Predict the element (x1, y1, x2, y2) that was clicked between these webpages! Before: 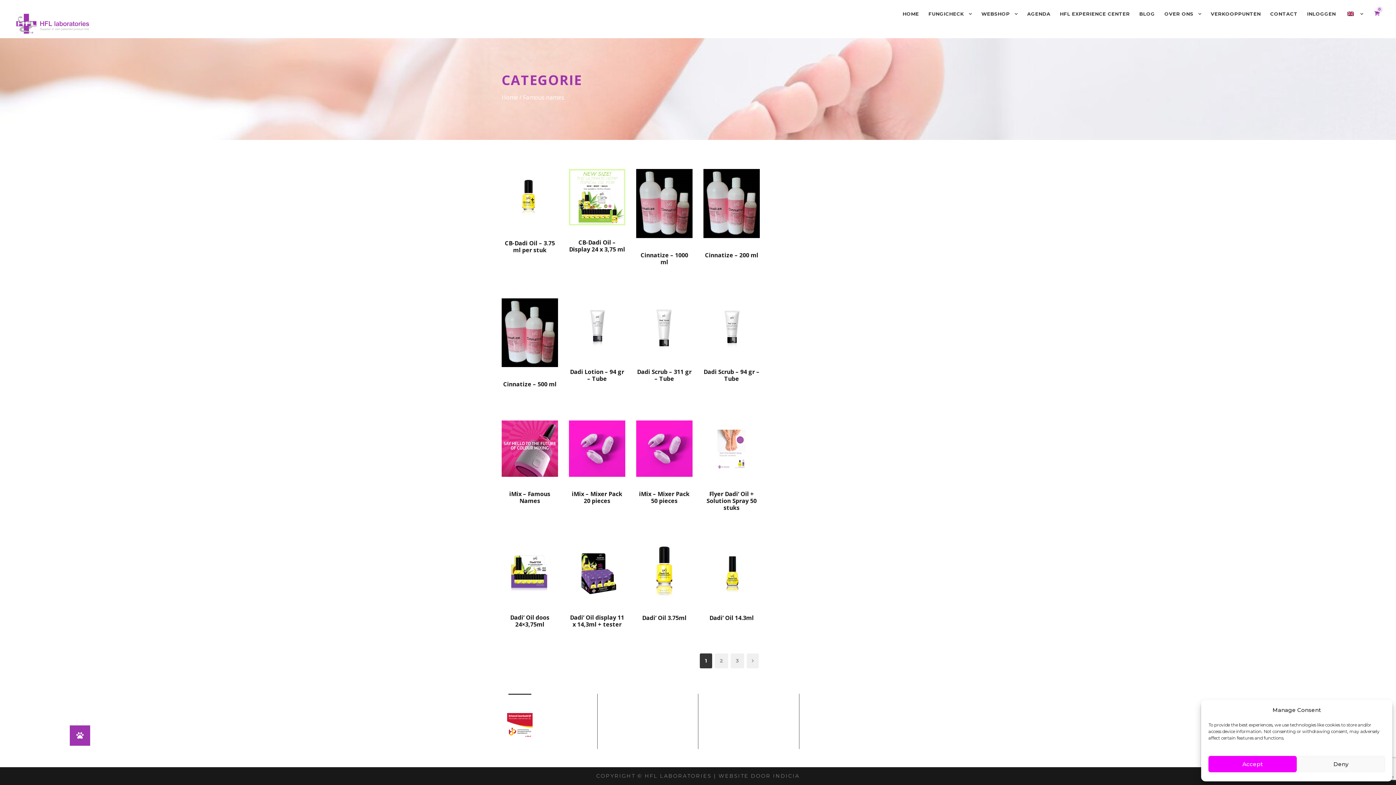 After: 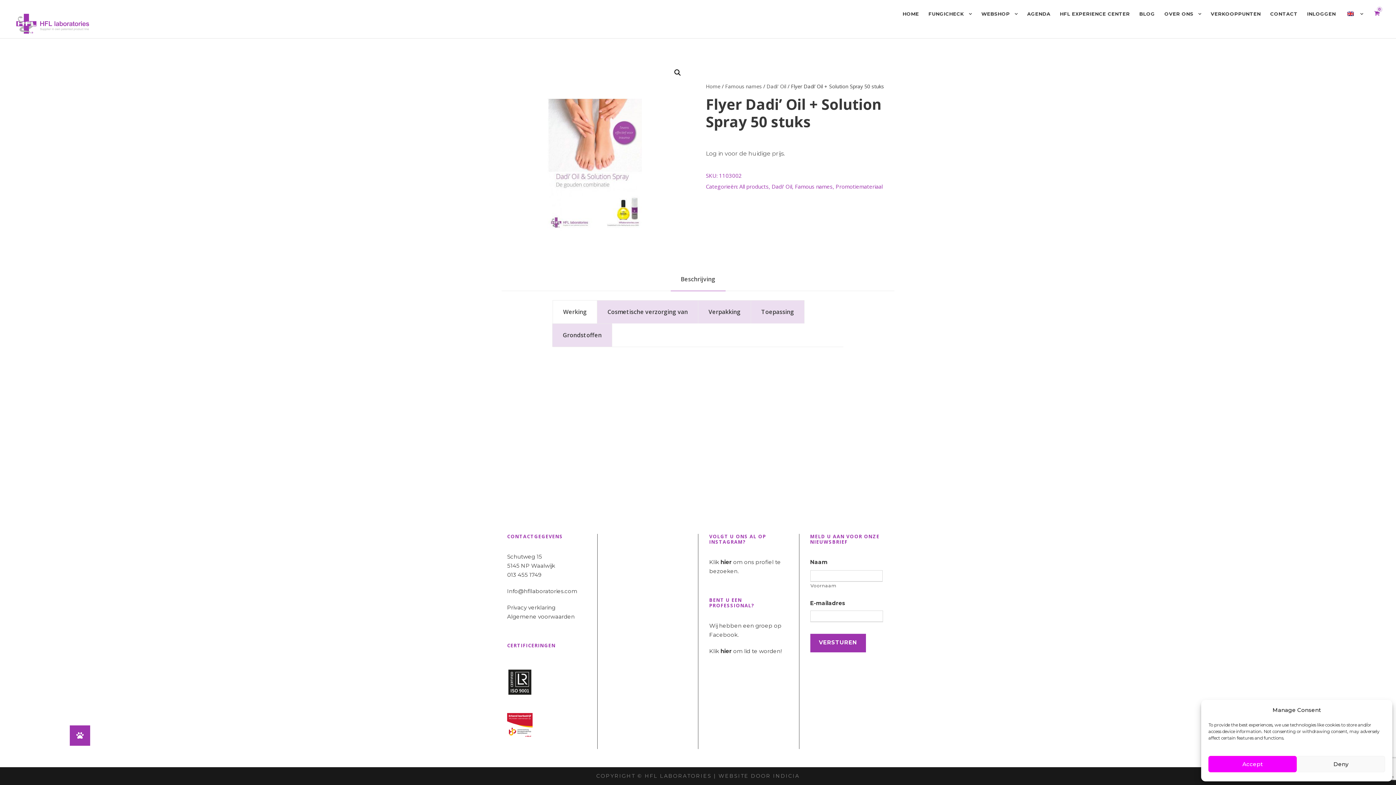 Action: label: Flyer Dadi’ Oil + Solution Spray 50 stuks bbox: (706, 490, 756, 512)